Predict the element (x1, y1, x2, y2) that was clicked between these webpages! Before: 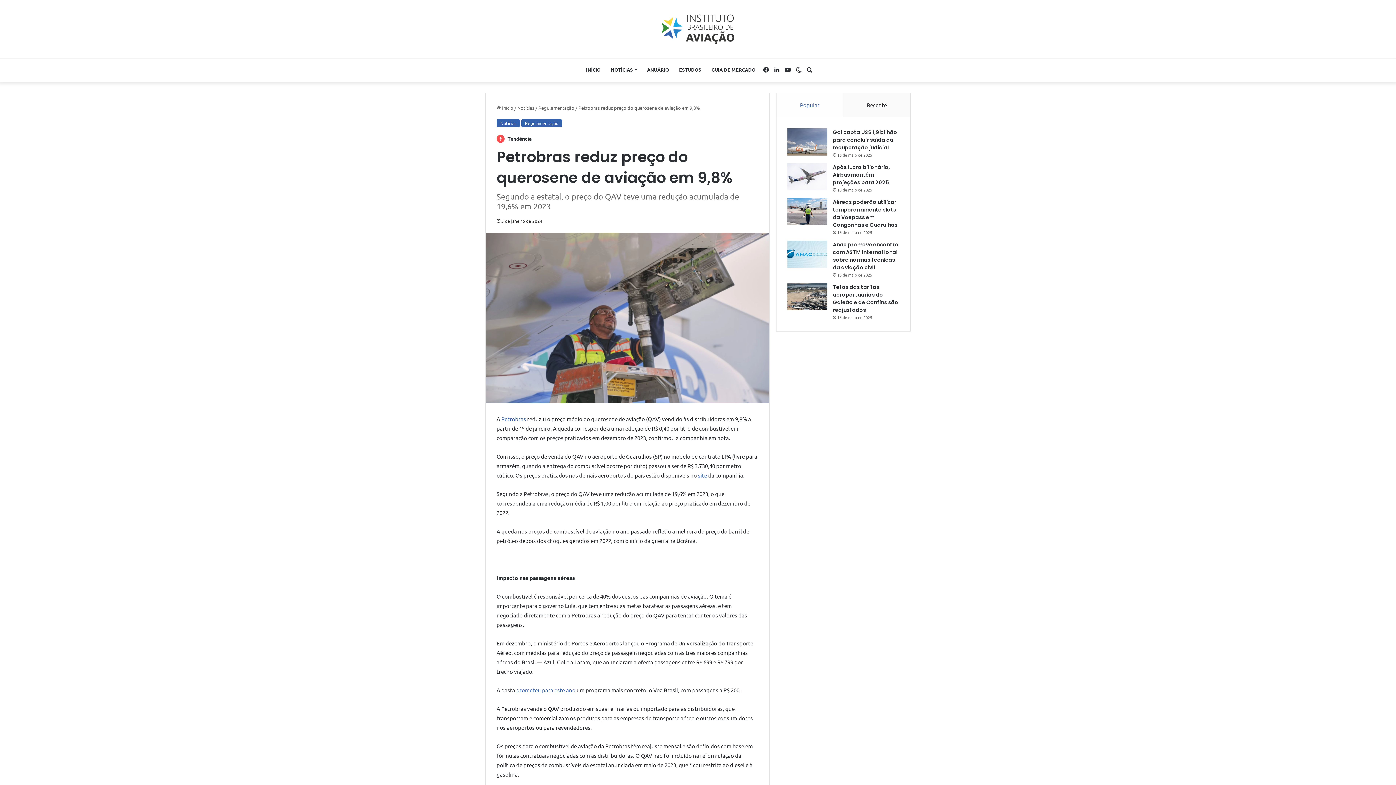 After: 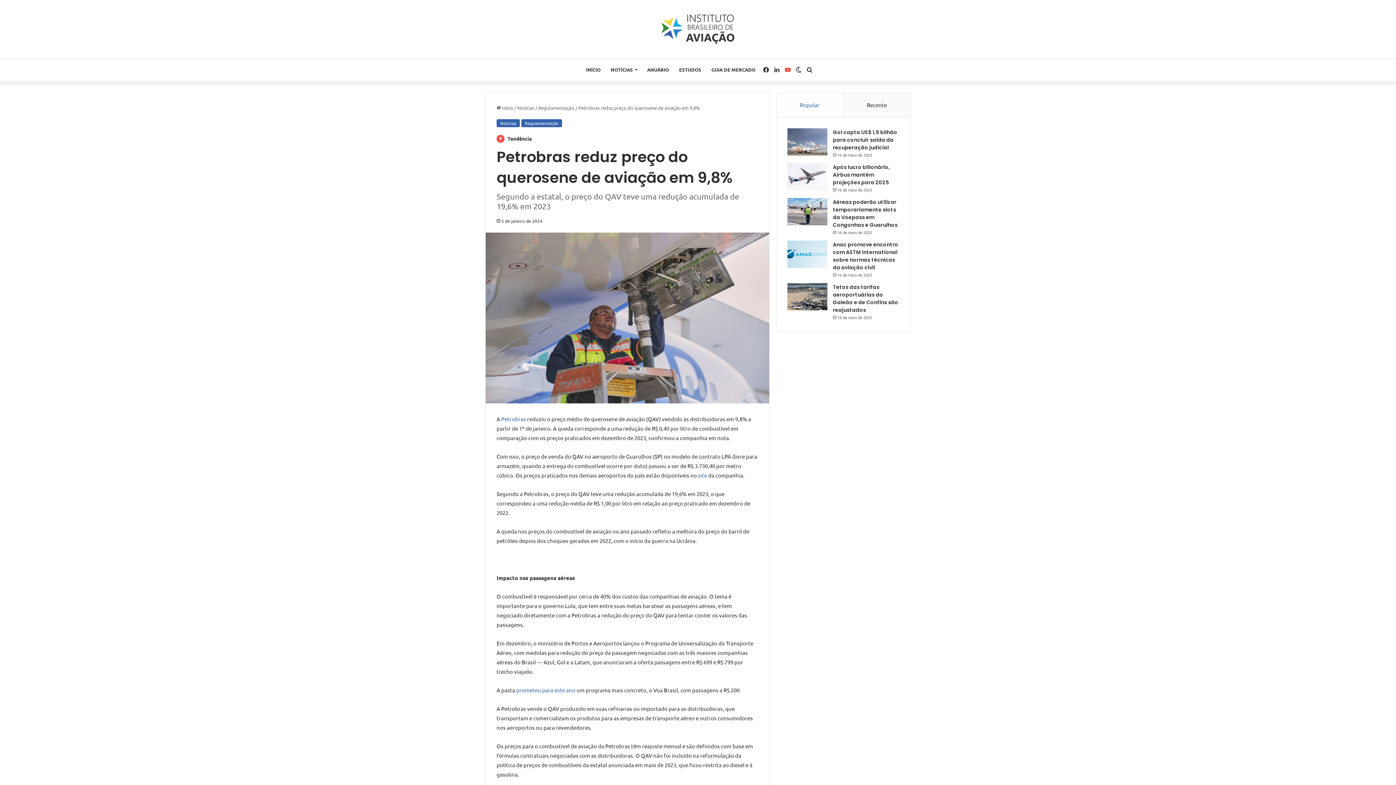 Action: bbox: (782, 58, 793, 80) label: YouTube